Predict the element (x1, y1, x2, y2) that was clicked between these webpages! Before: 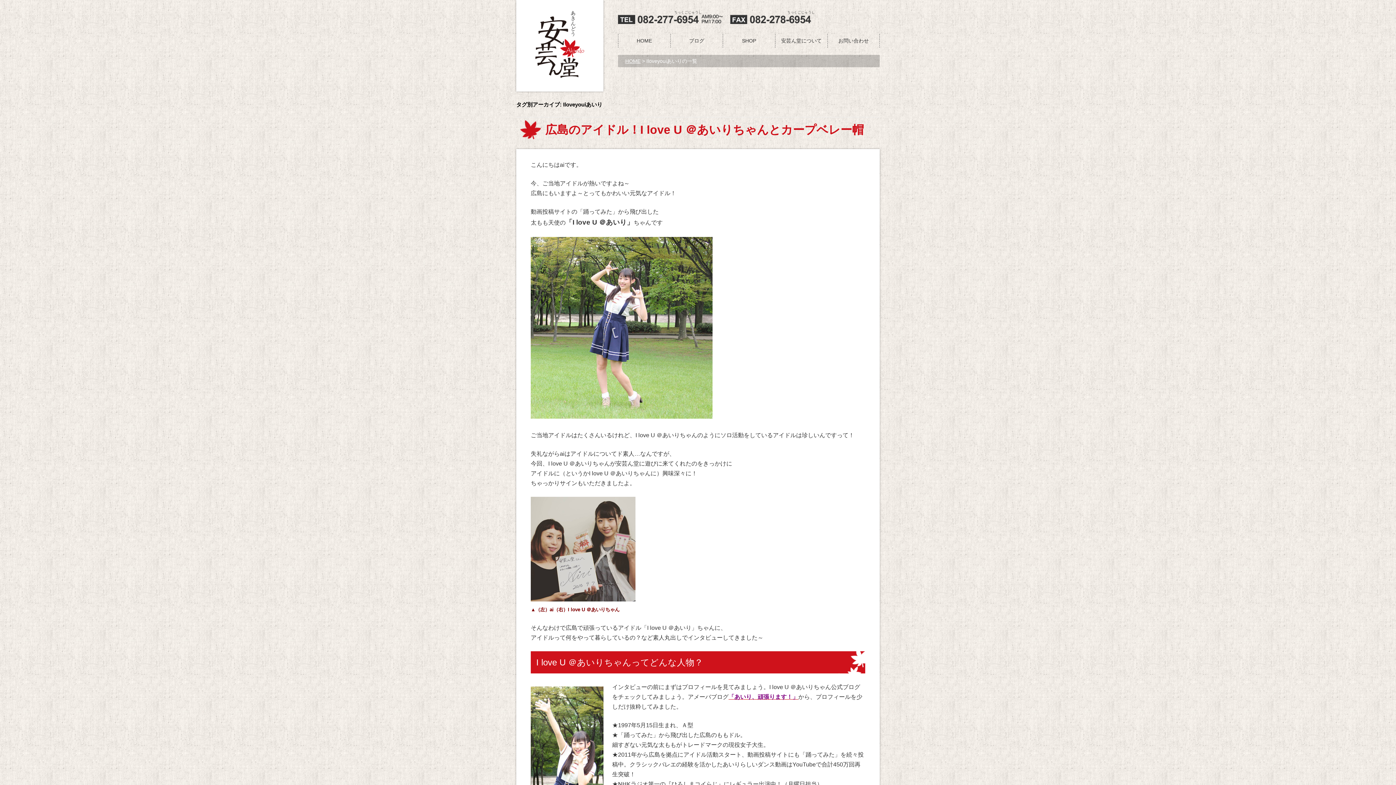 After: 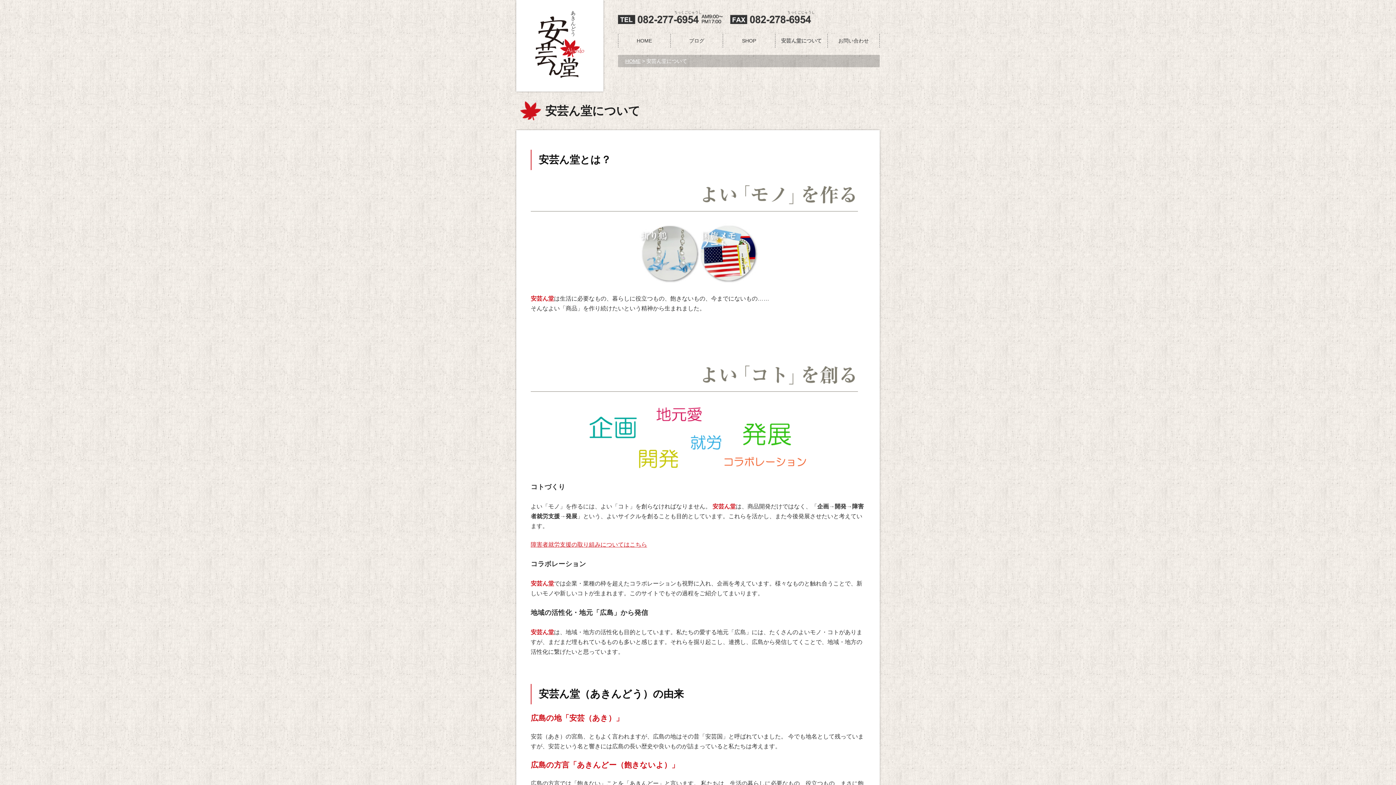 Action: bbox: (775, 33, 827, 47) label: 安芸ん堂について